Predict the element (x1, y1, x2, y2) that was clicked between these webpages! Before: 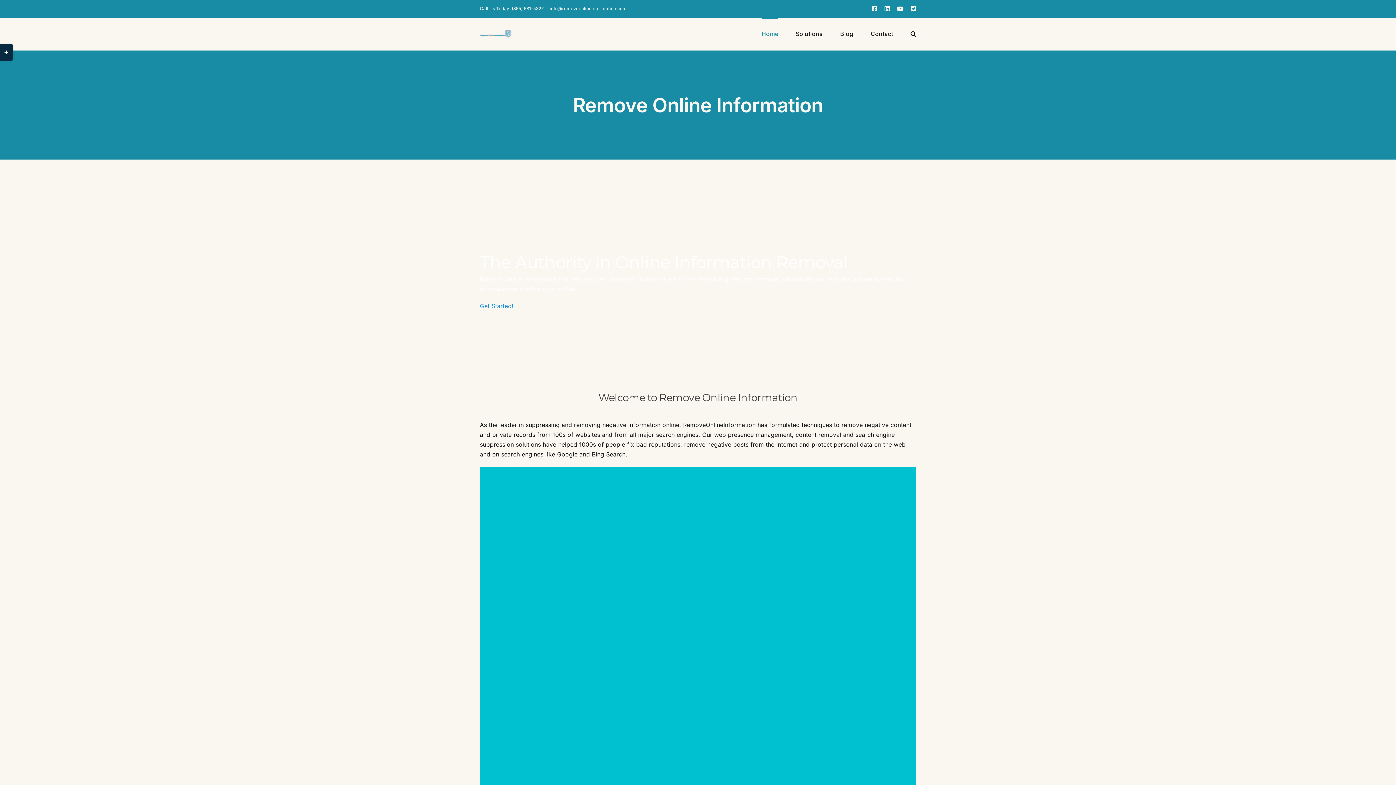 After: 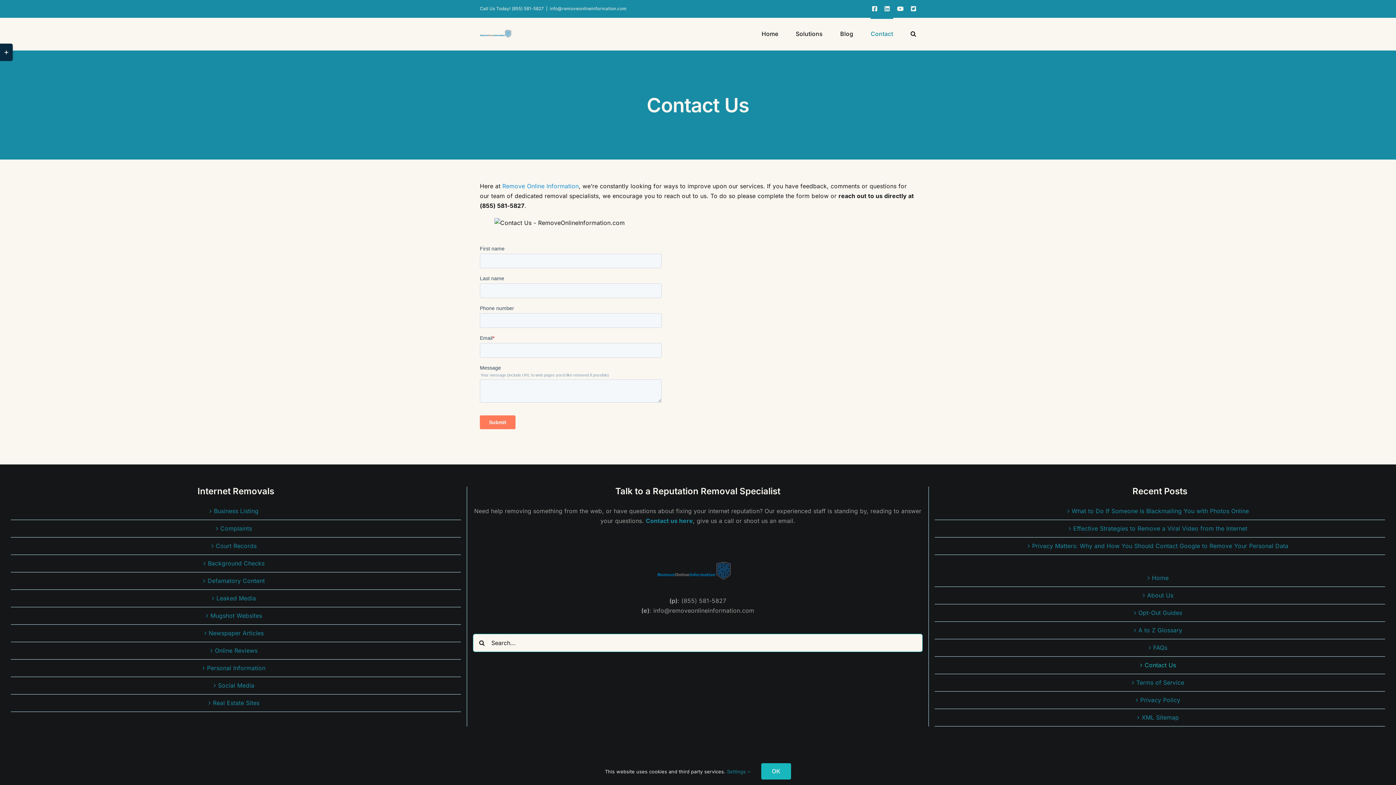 Action: bbox: (870, 17, 893, 48) label: Contact